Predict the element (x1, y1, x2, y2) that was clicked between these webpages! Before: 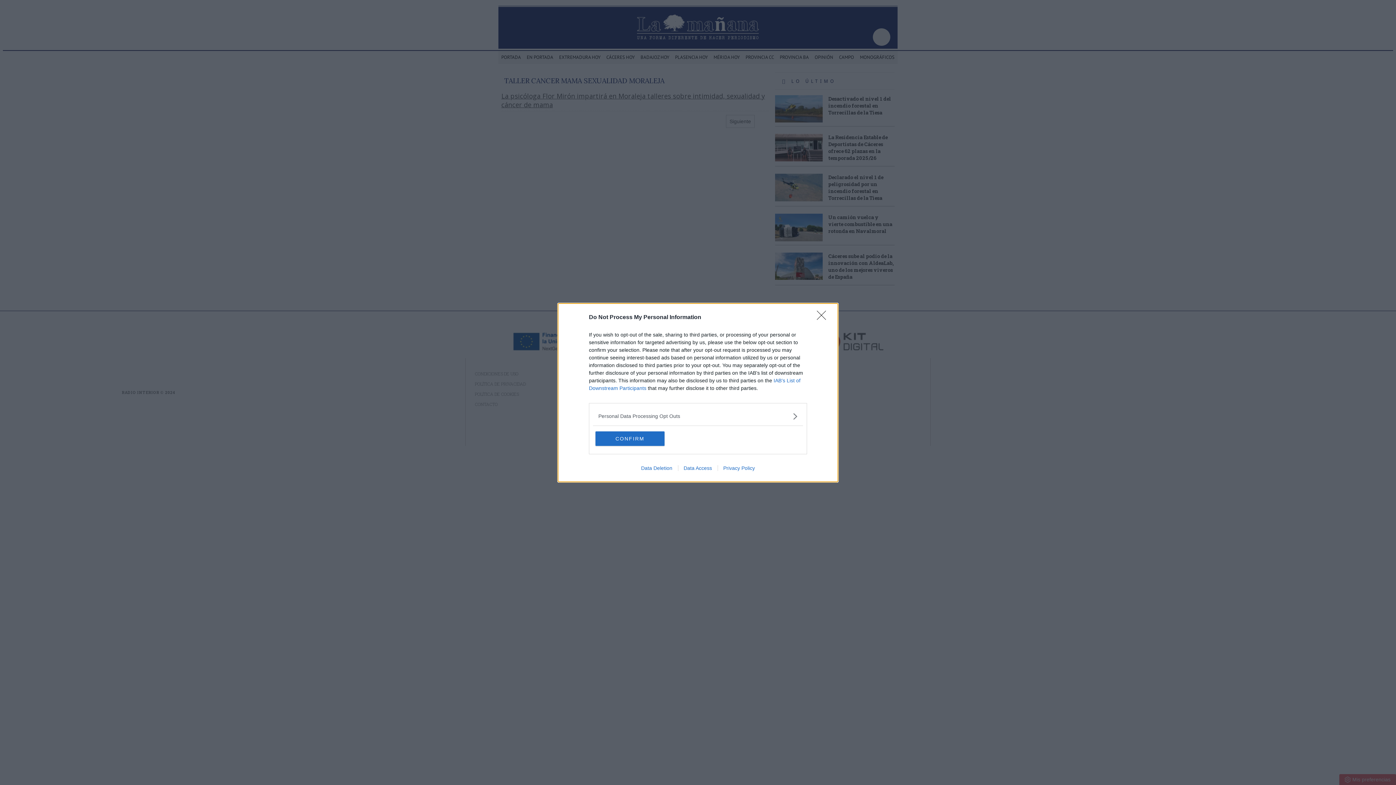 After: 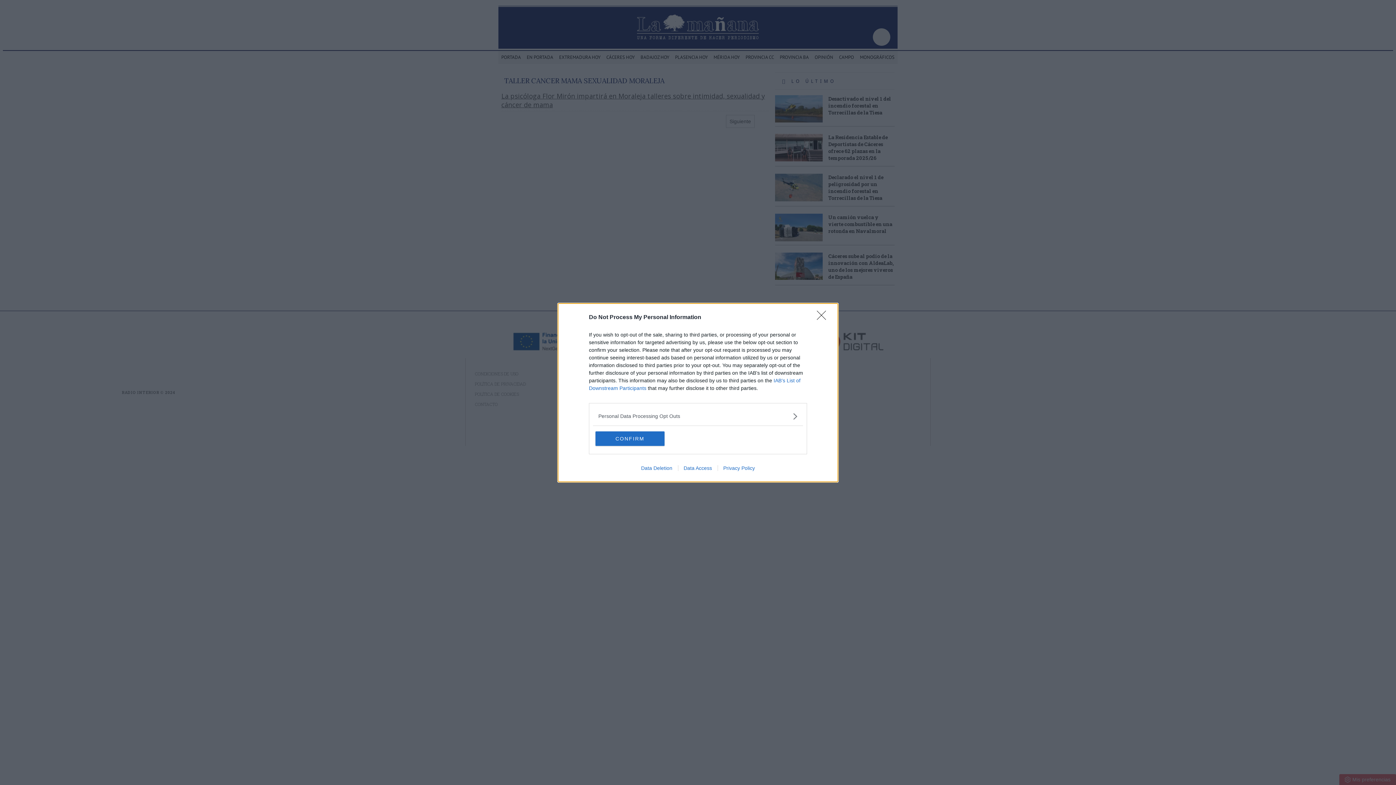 Action: label: Privacy Policy bbox: (717, 465, 760, 471)